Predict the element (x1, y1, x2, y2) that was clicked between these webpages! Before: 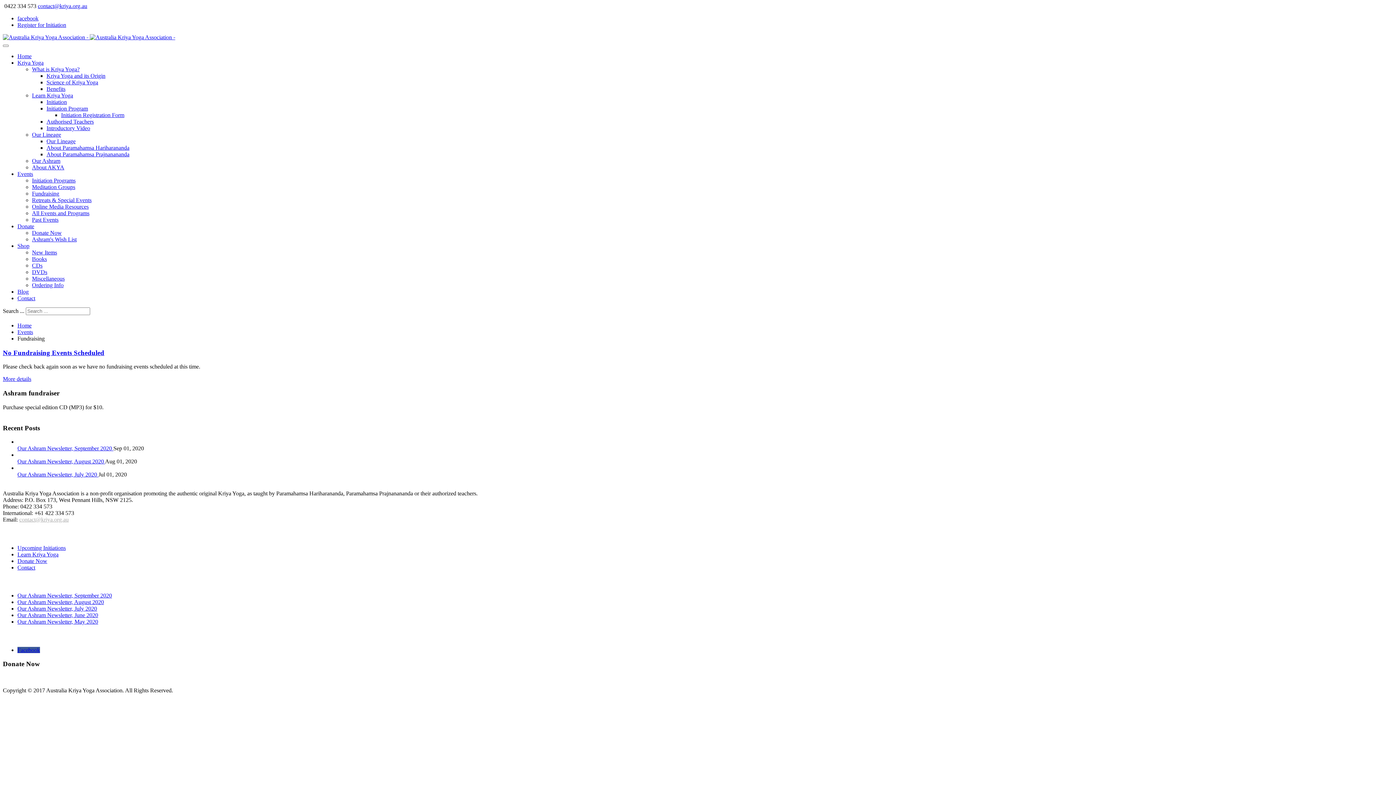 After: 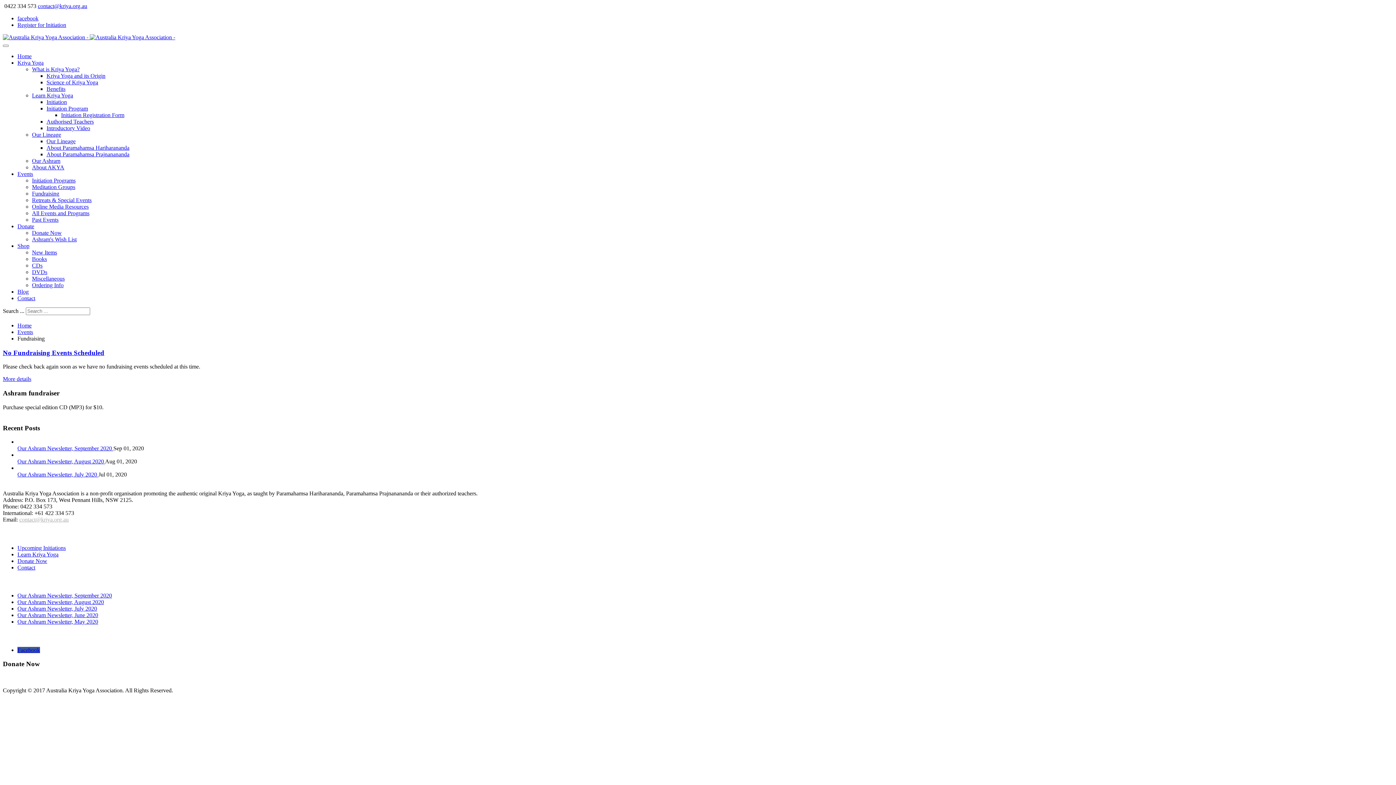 Action: bbox: (17, 223, 34, 229) label: Donate